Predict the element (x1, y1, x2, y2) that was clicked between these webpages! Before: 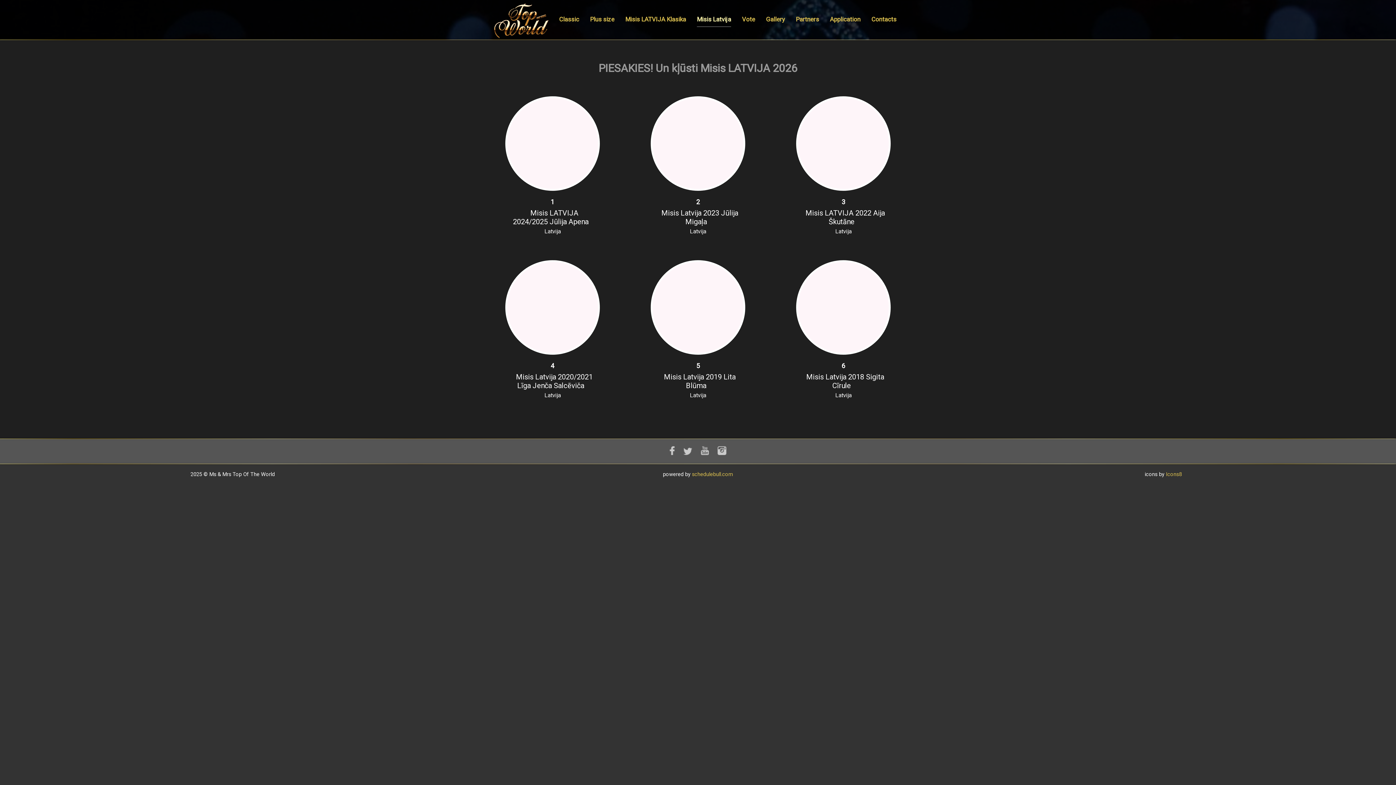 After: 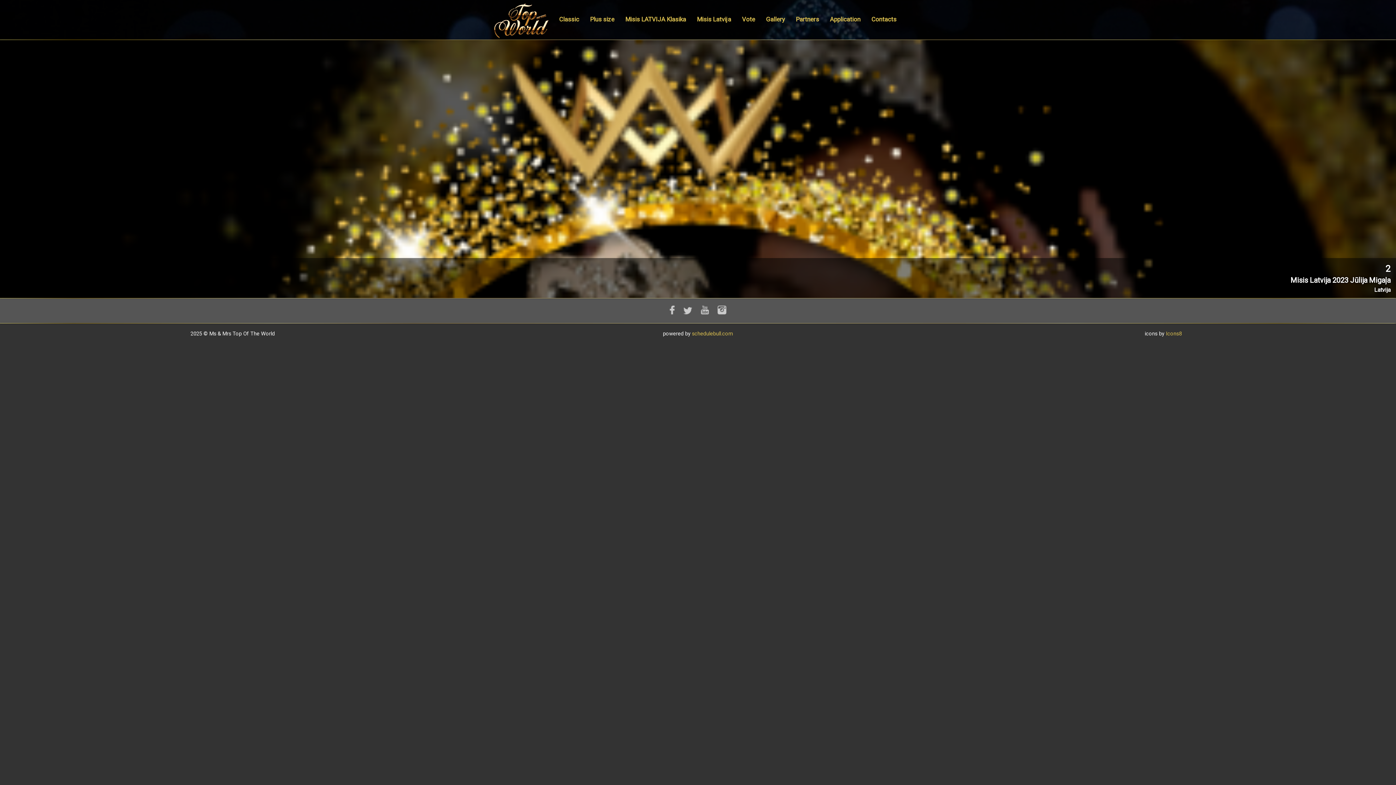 Action: bbox: (650, 96, 745, 190)